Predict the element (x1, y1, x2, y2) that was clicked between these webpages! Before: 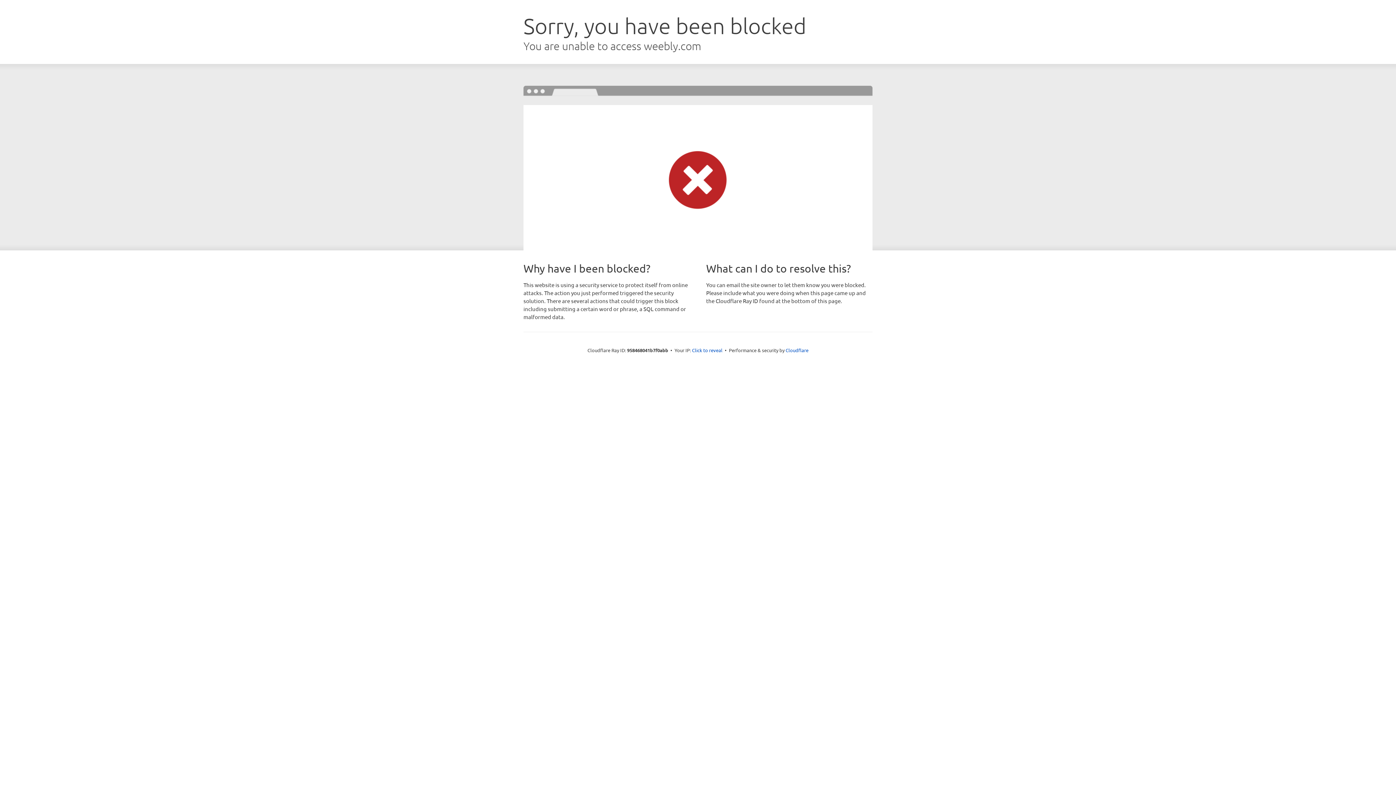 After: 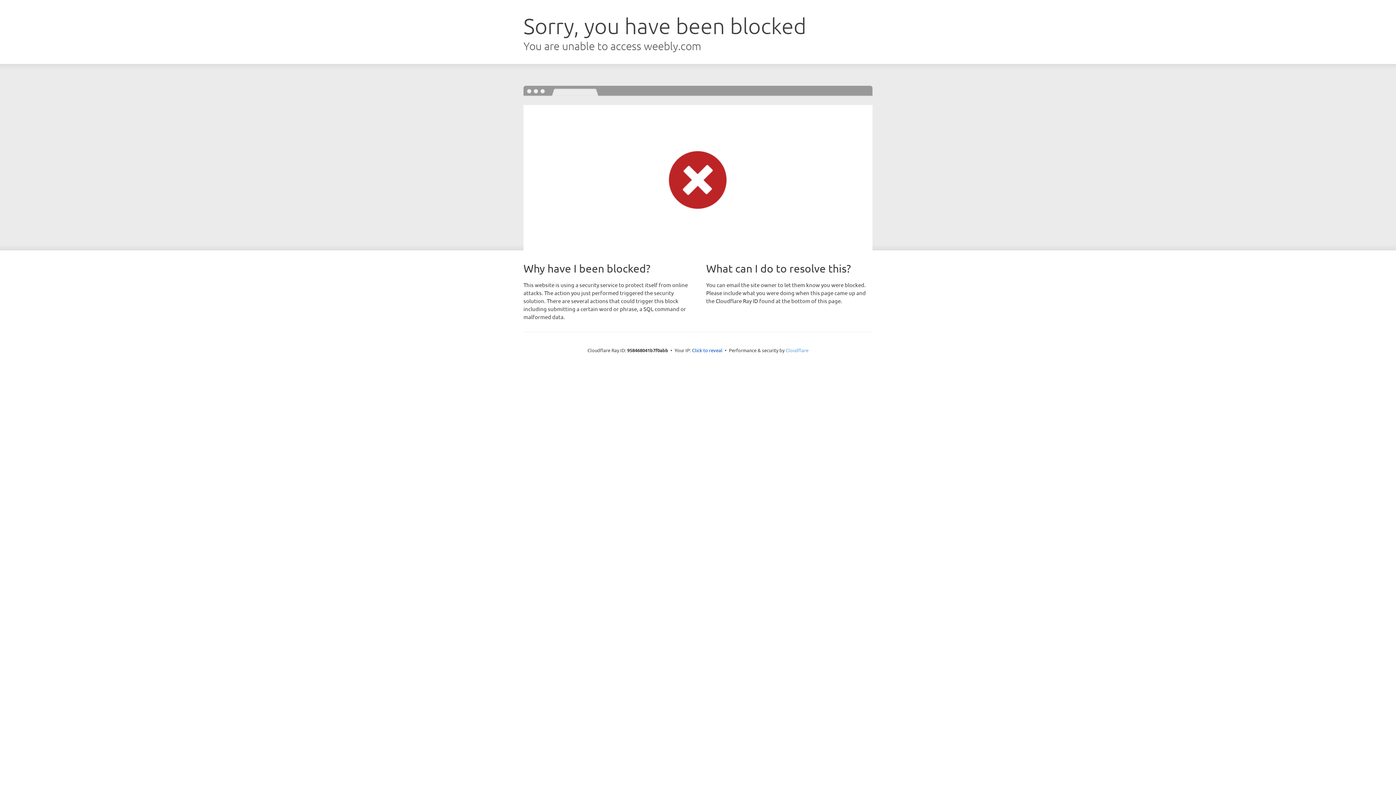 Action: bbox: (785, 347, 808, 353) label: Cloudflare